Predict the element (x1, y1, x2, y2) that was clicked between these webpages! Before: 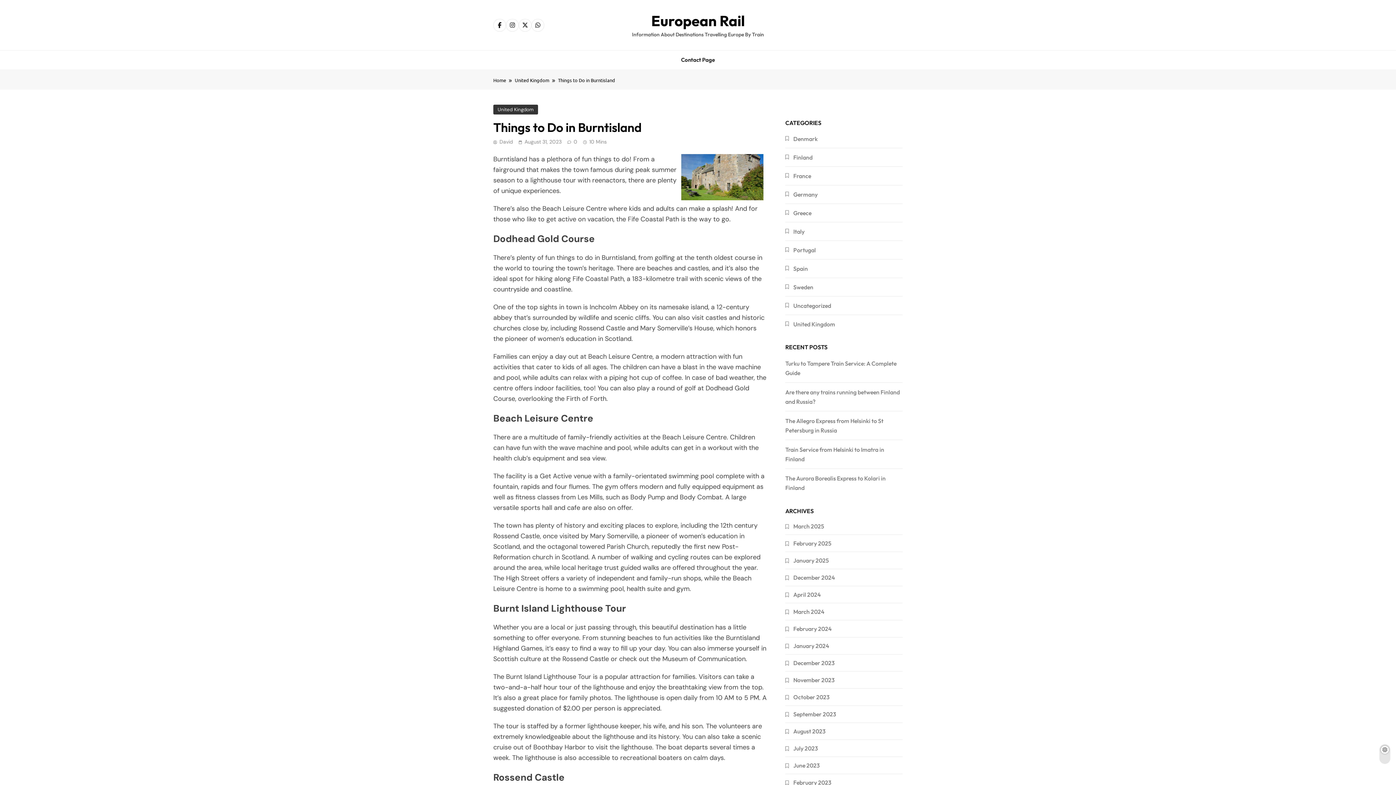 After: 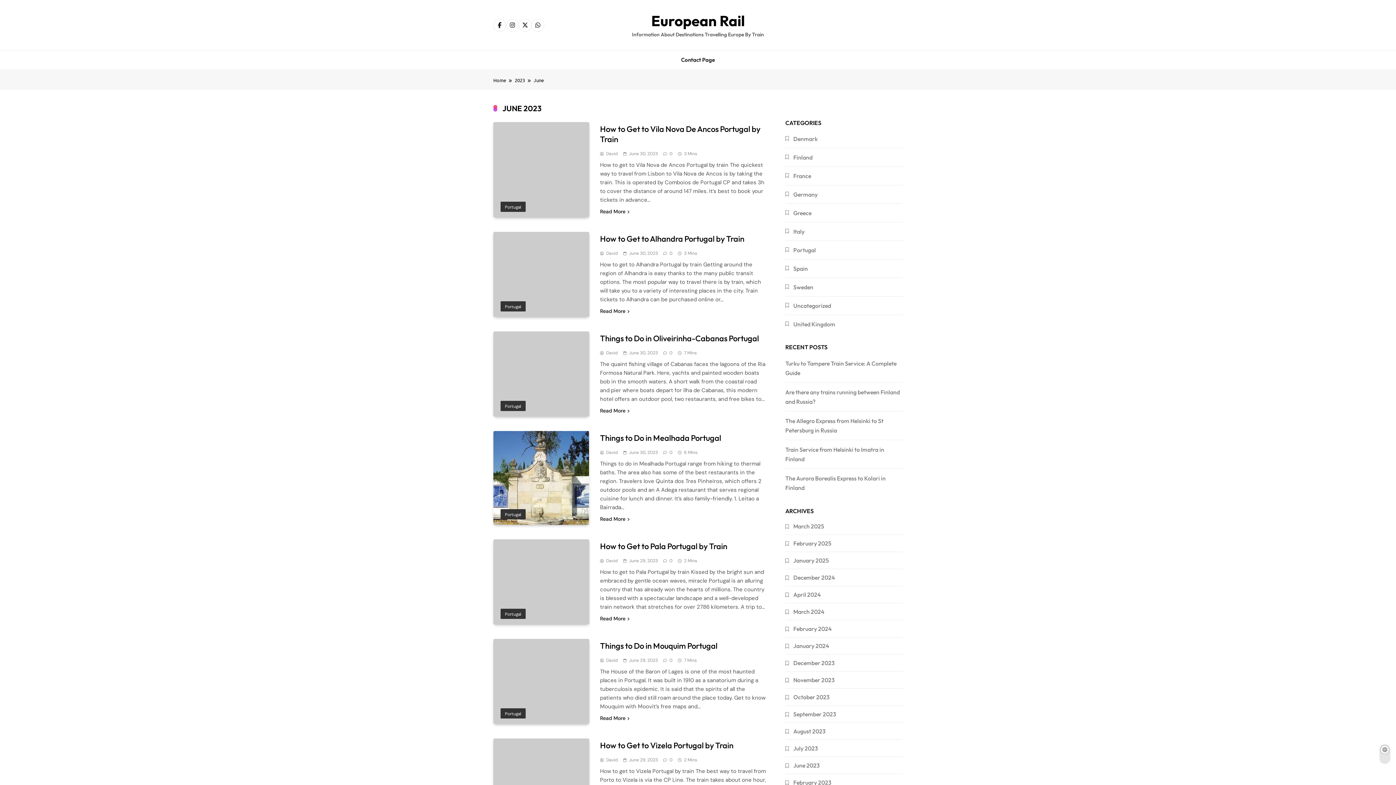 Action: label: June 2023 bbox: (793, 762, 820, 769)